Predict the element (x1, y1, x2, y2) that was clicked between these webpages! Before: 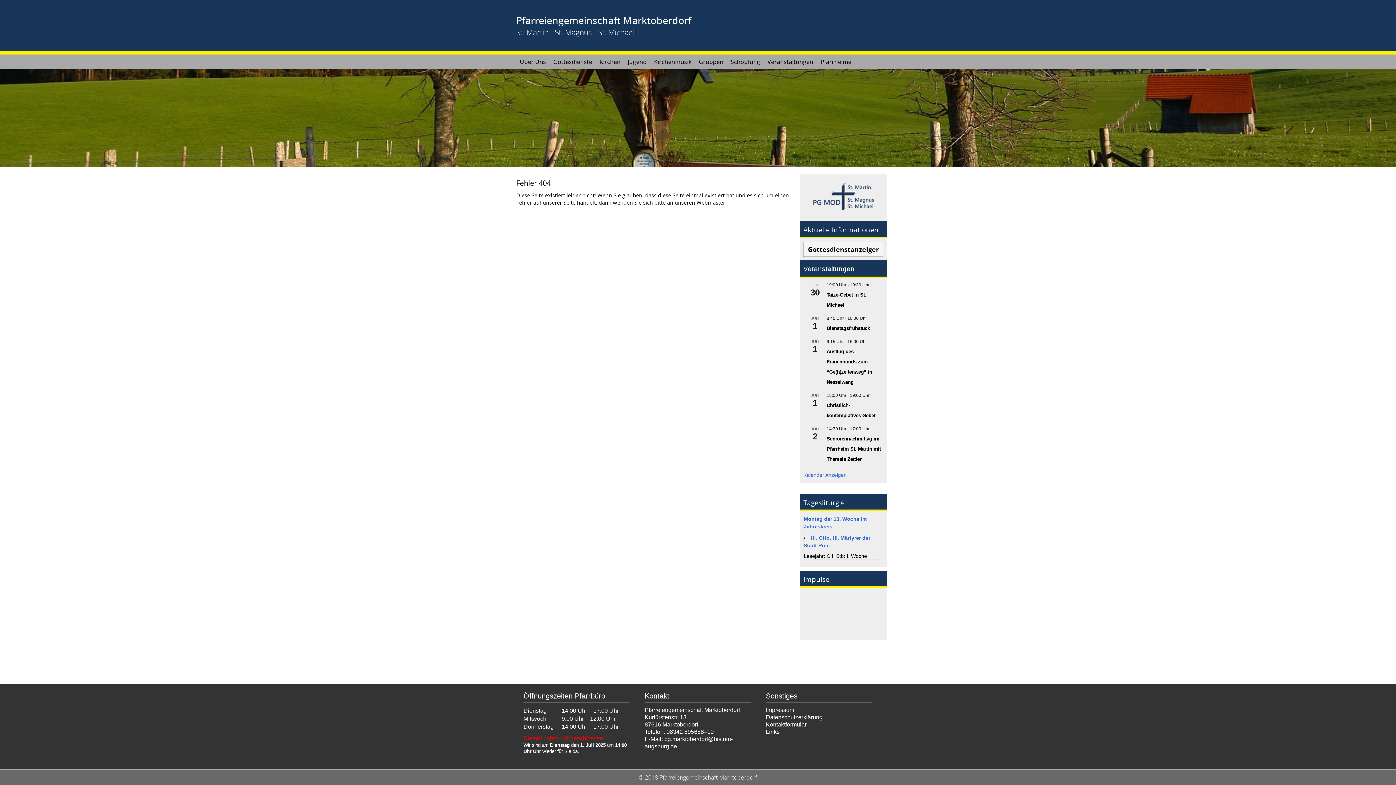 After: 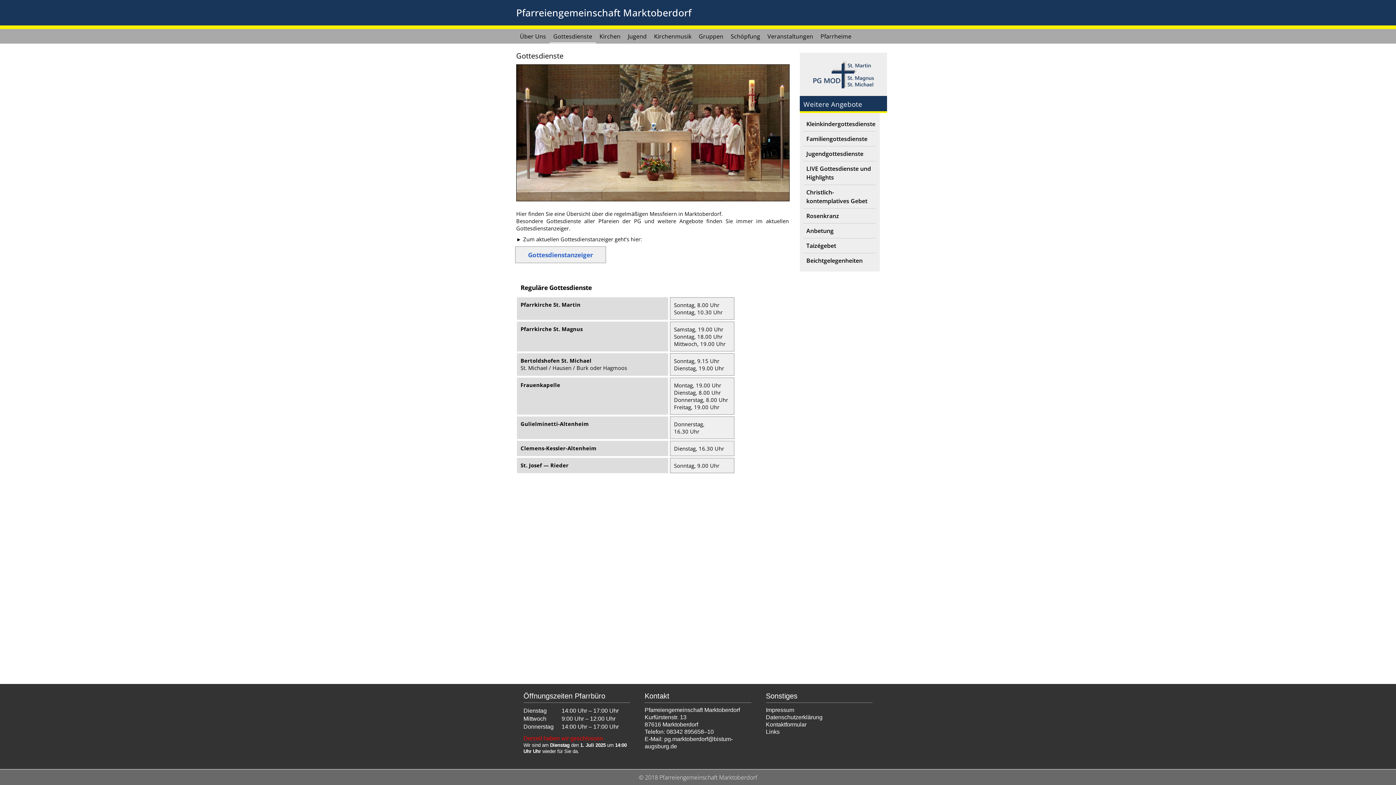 Action: label: Gottesdienste bbox: (549, 54, 596, 69)